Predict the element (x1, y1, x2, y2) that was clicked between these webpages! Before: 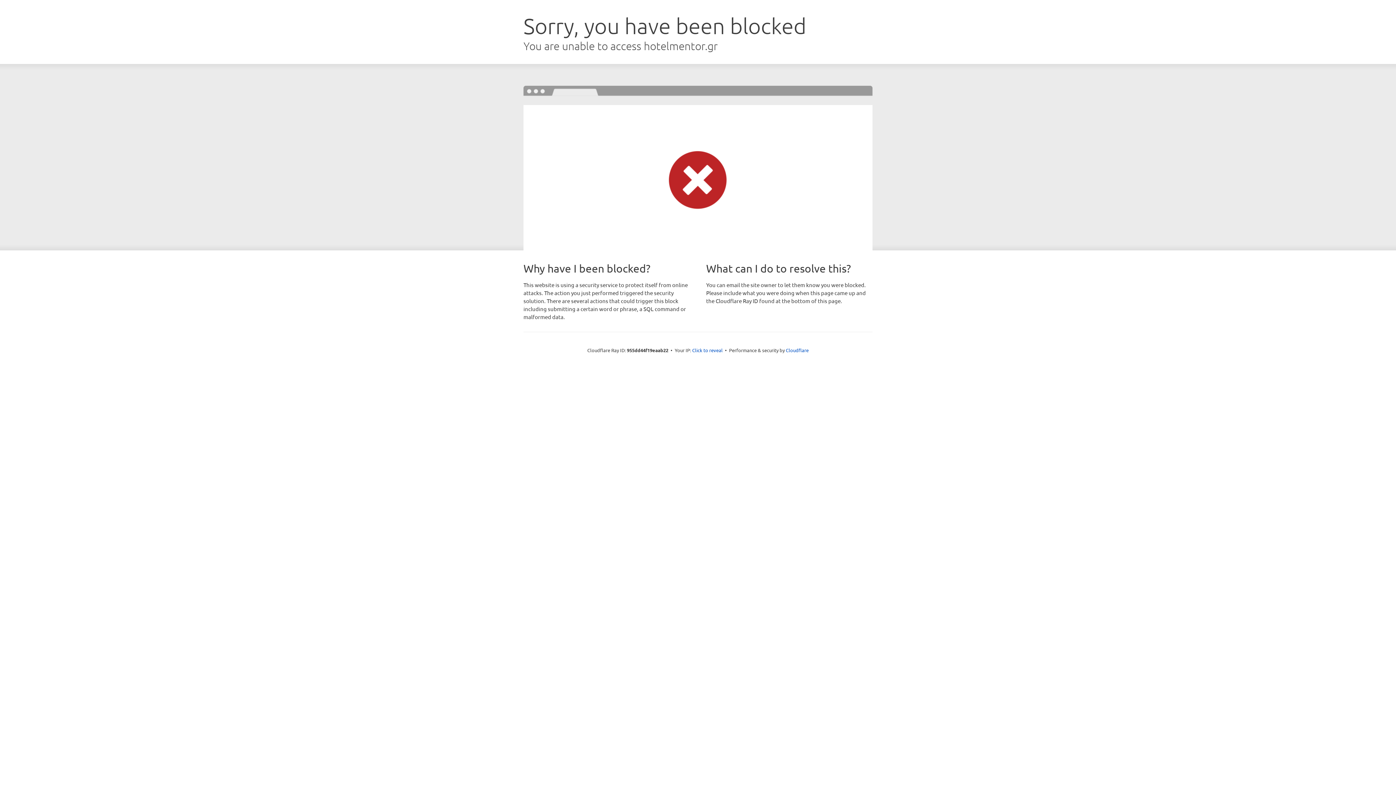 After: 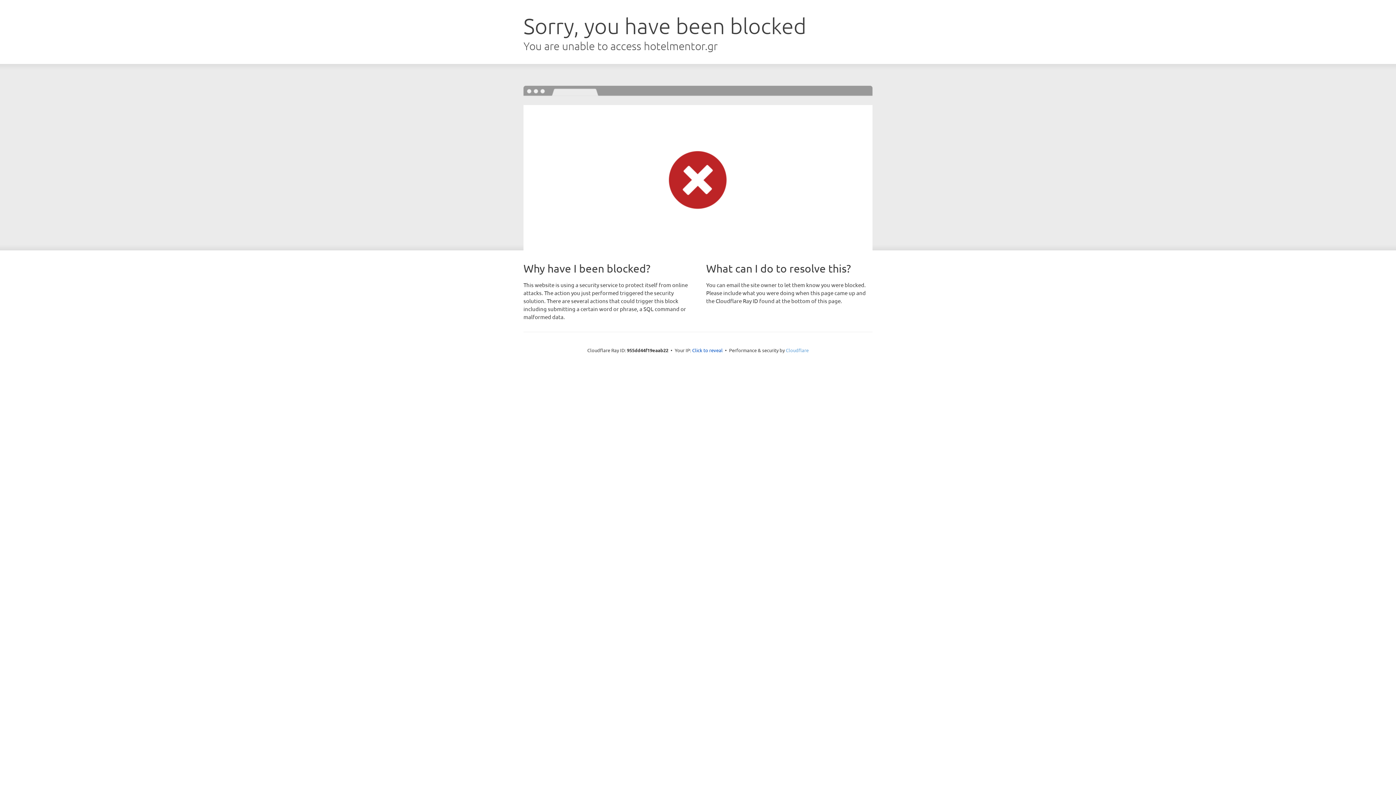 Action: label: Cloudflare bbox: (786, 347, 808, 353)